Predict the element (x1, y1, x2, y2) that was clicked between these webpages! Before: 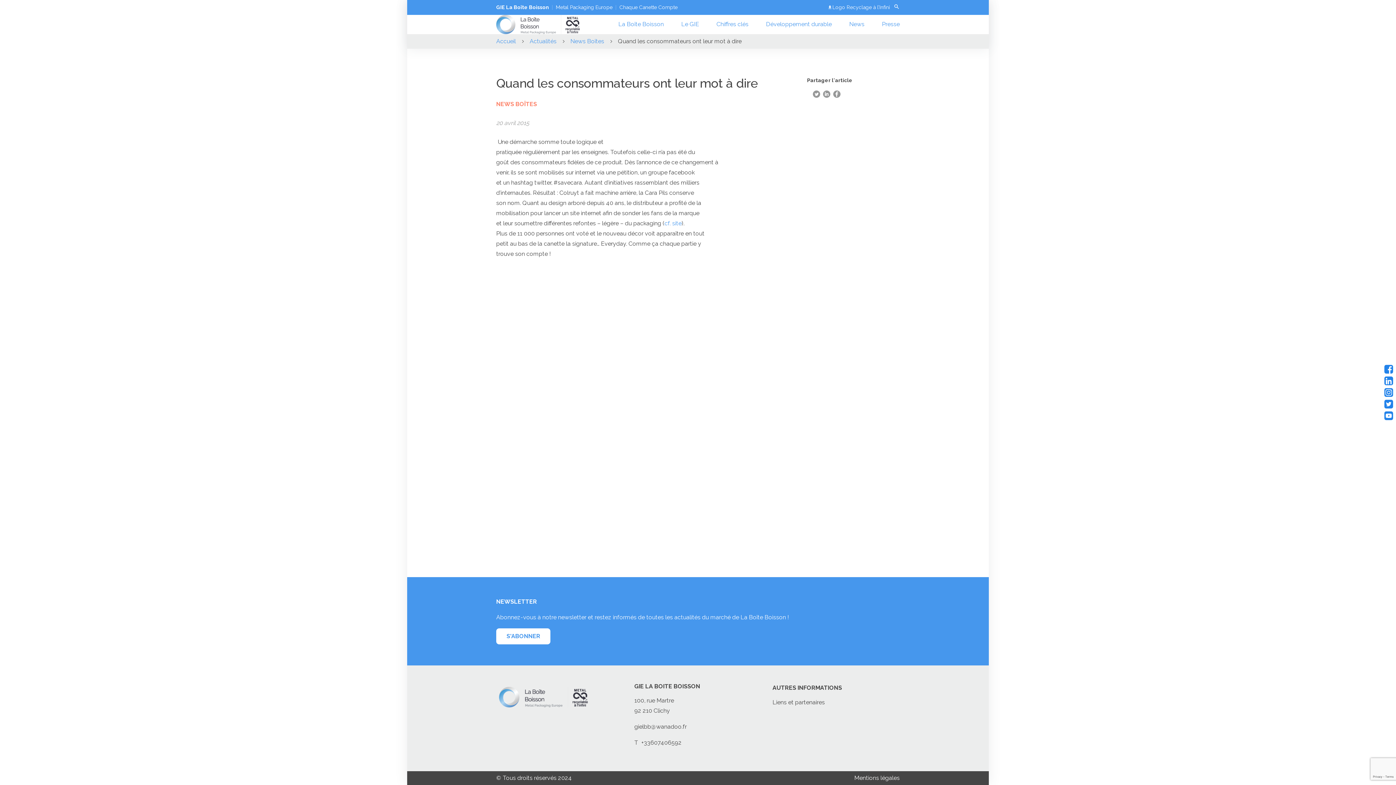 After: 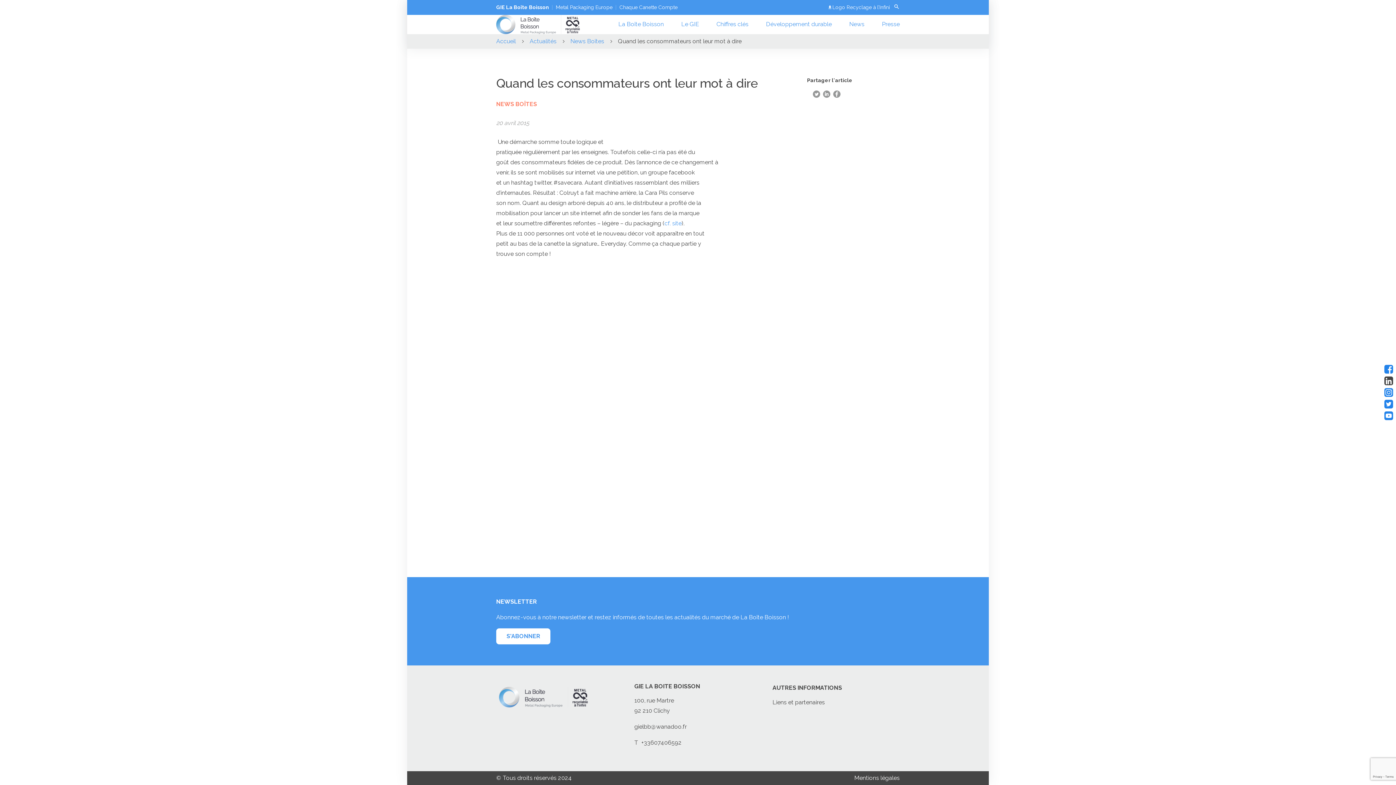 Action: label: linkedin bbox: (1384, 376, 1393, 385)